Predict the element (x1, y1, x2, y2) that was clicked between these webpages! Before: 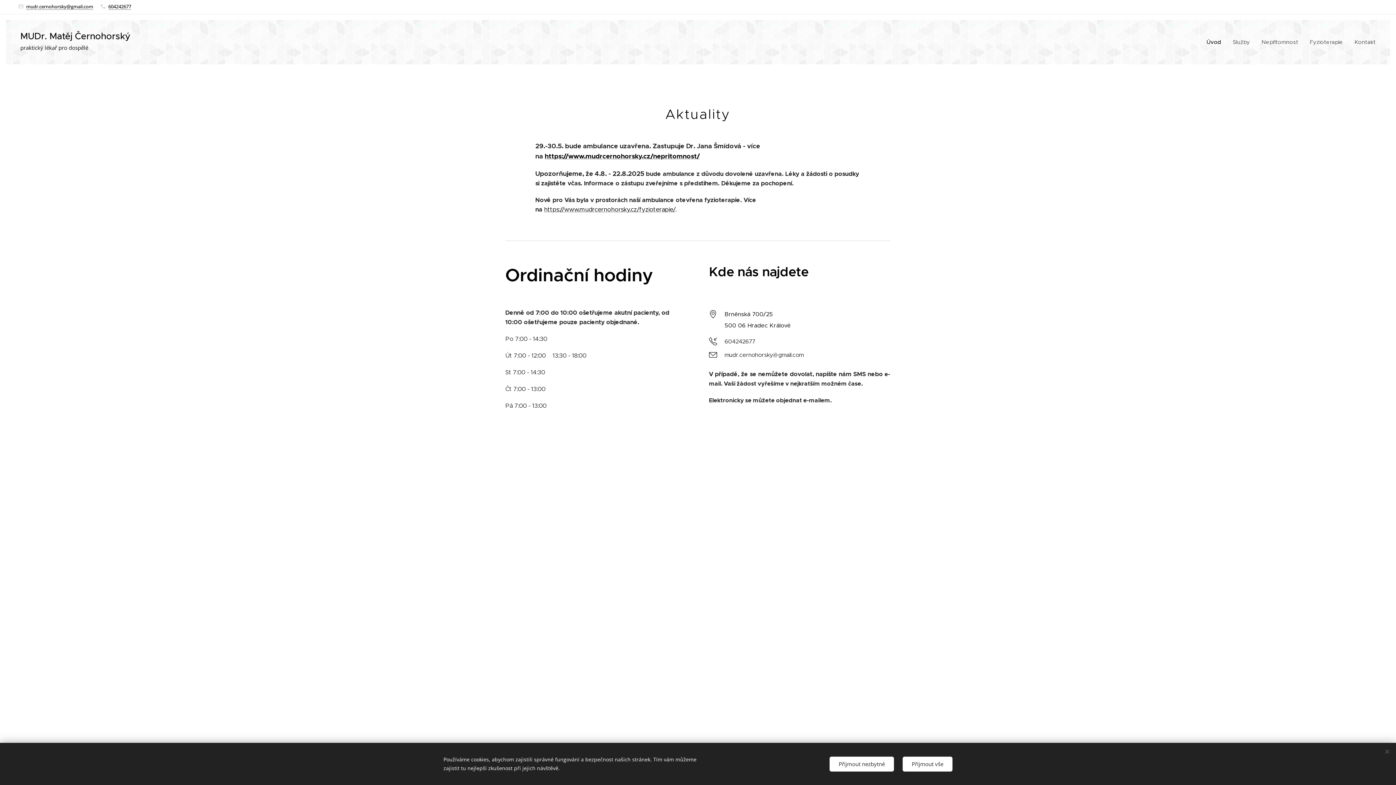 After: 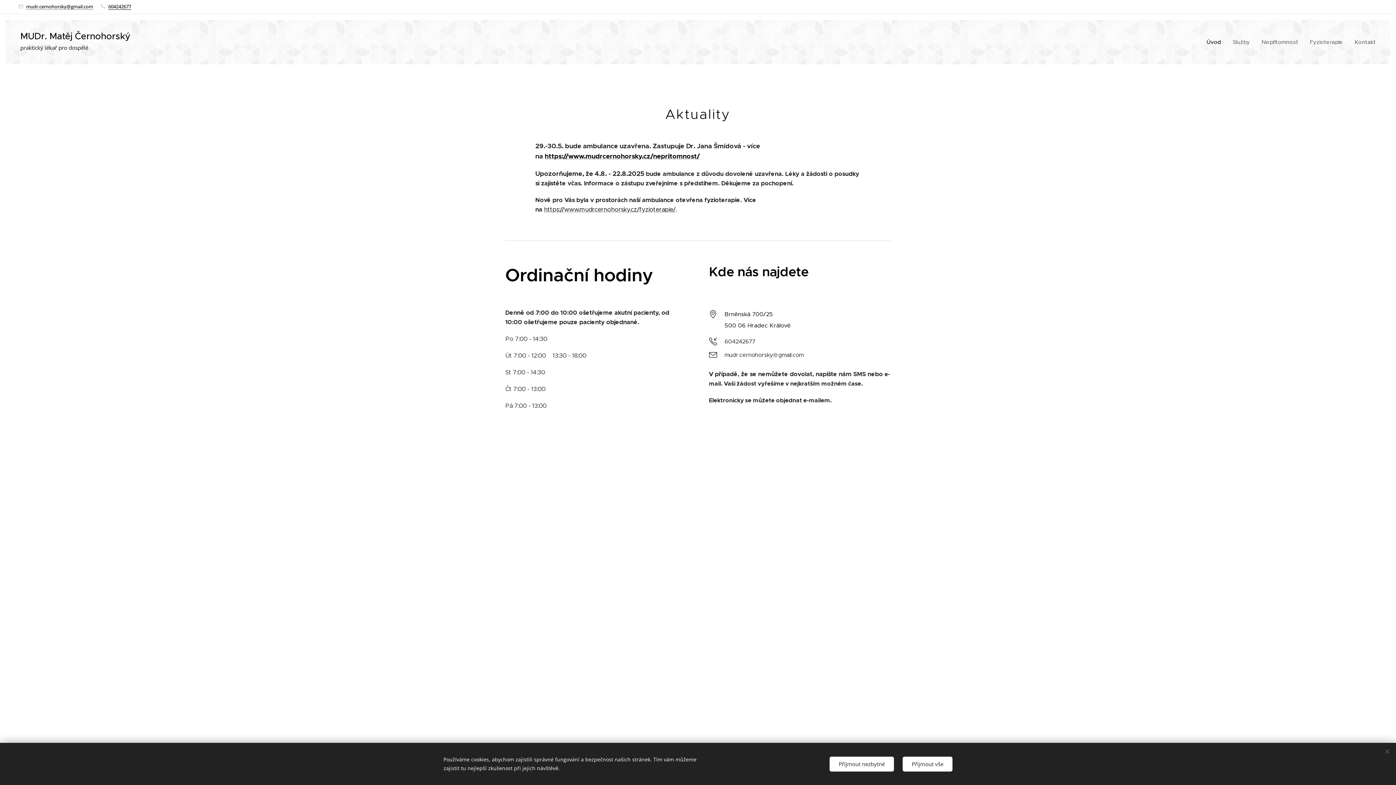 Action: label: 604242677 bbox: (108, 3, 131, 9)